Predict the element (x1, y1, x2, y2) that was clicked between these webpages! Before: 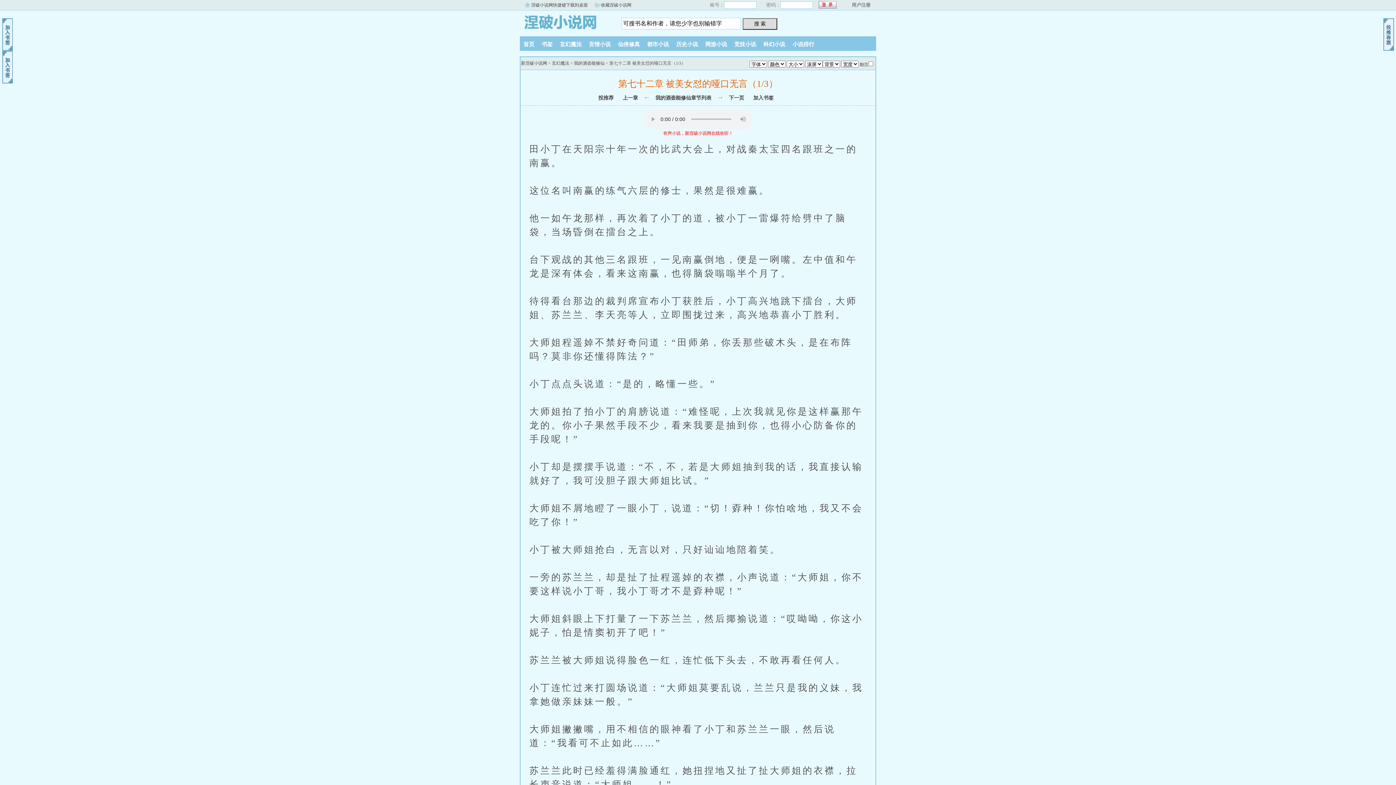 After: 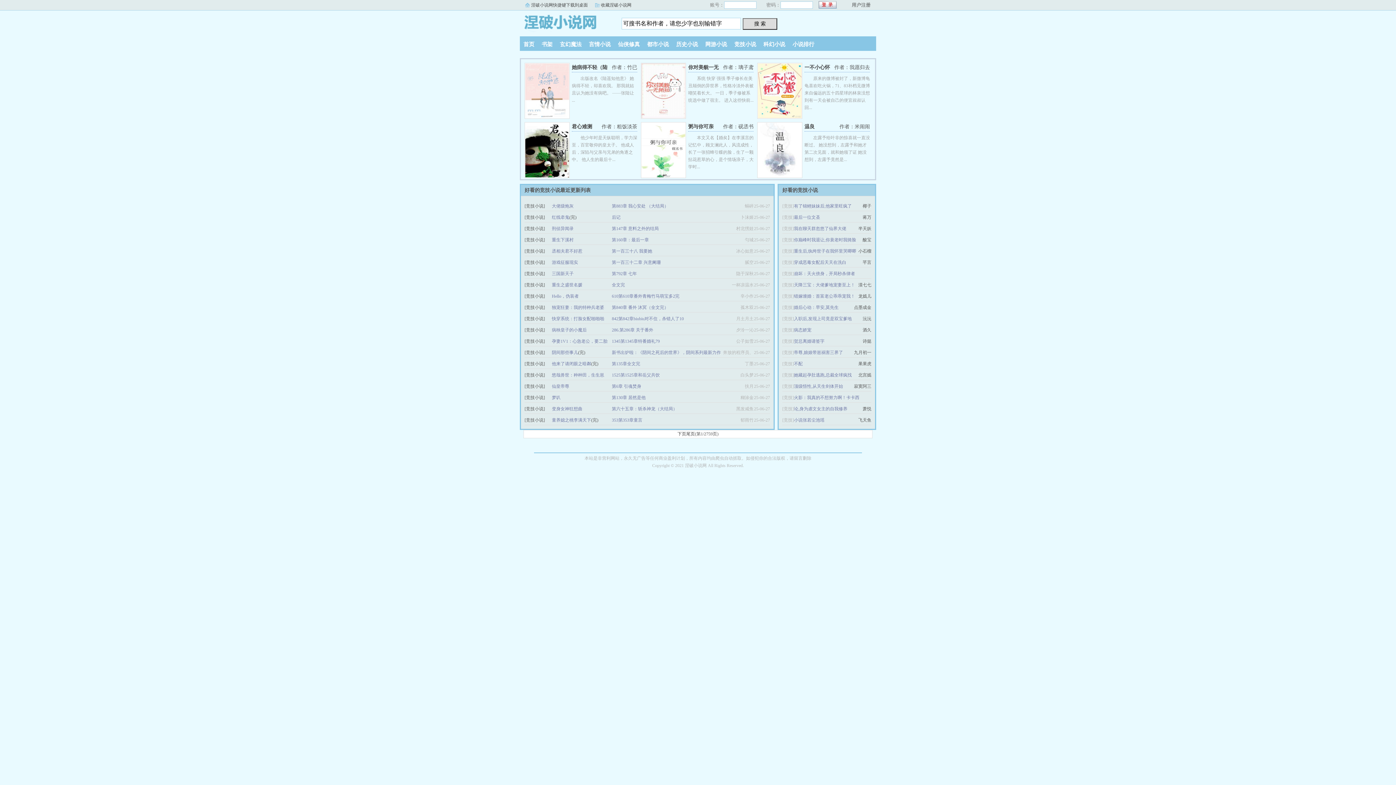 Action: bbox: (730, 41, 760, 47) label: 竞技小说